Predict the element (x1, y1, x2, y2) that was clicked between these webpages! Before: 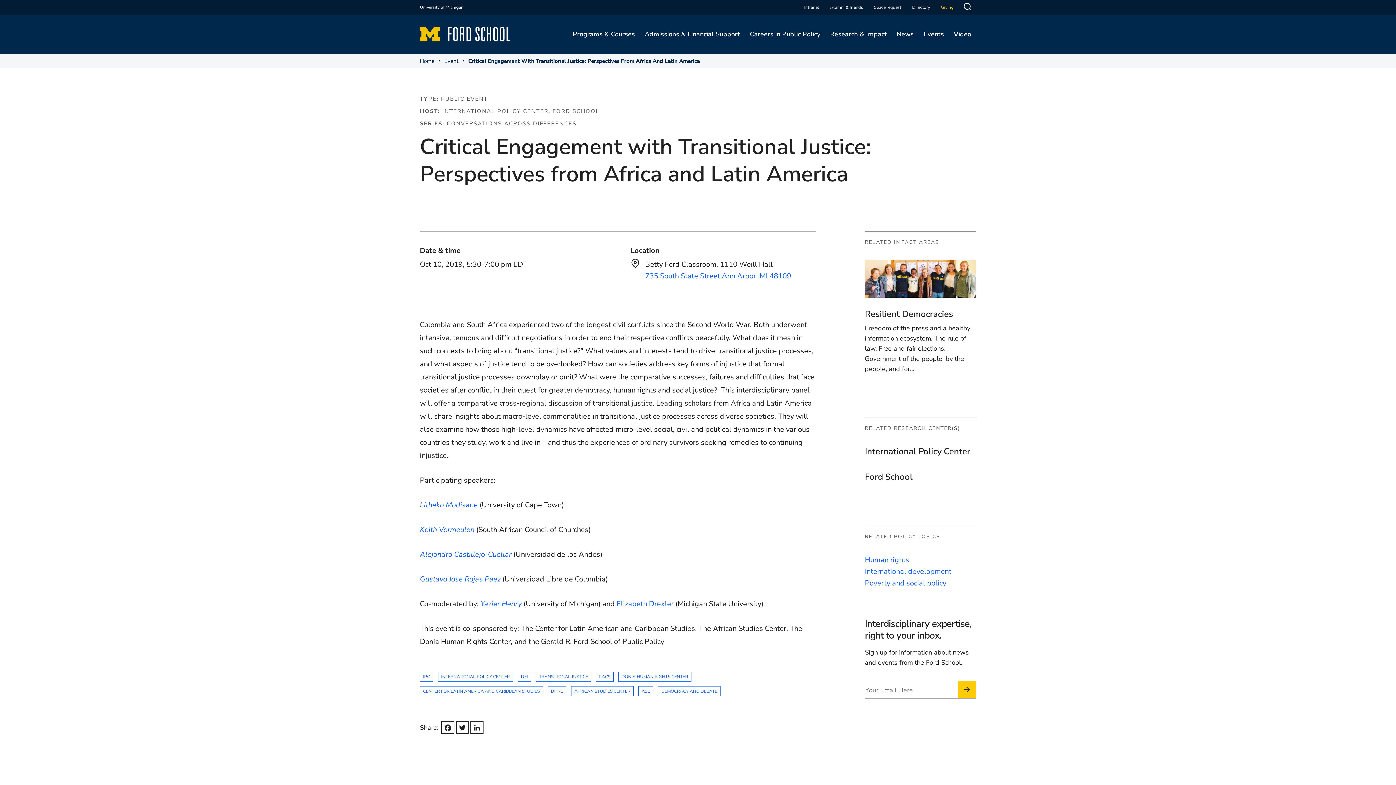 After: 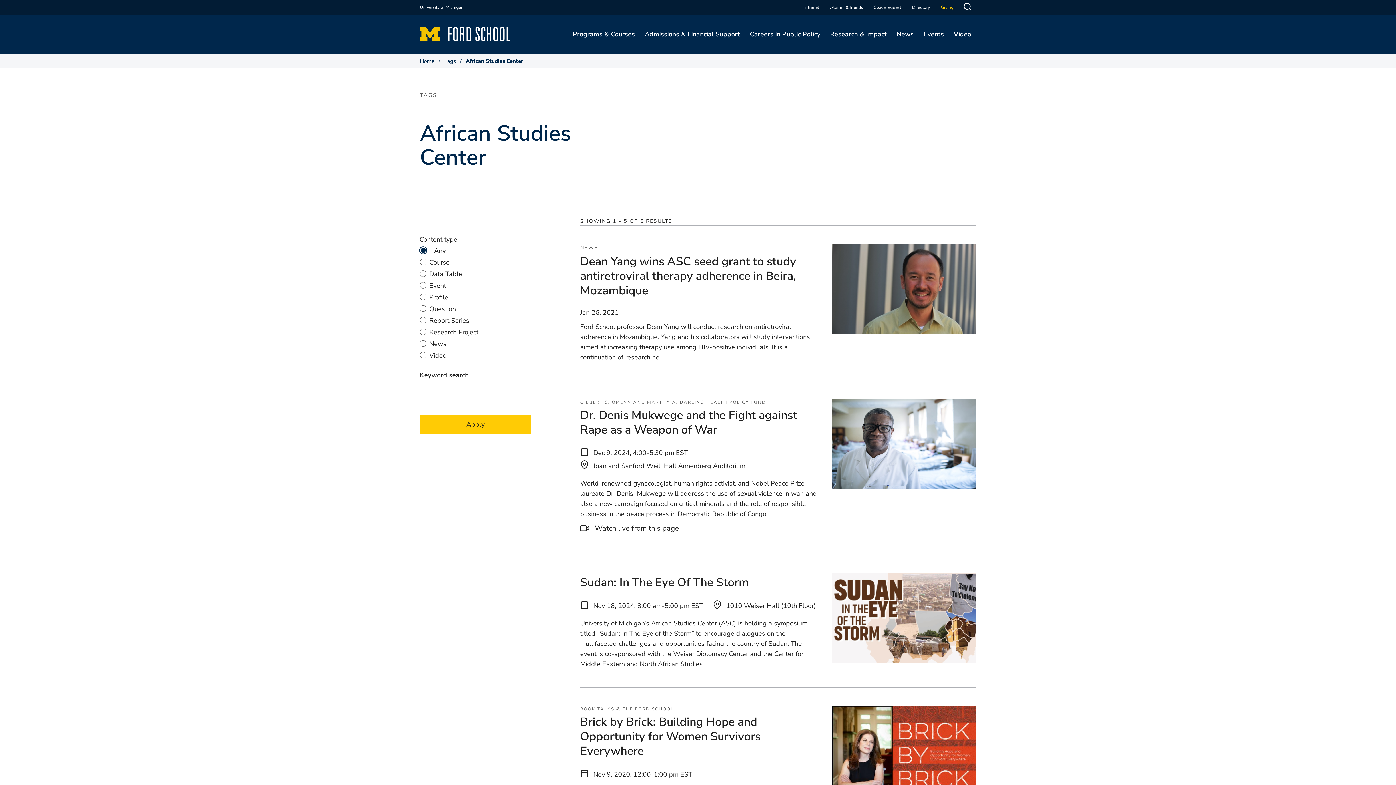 Action: label: AFRICAN STUDIES CENTER bbox: (571, 686, 633, 696)